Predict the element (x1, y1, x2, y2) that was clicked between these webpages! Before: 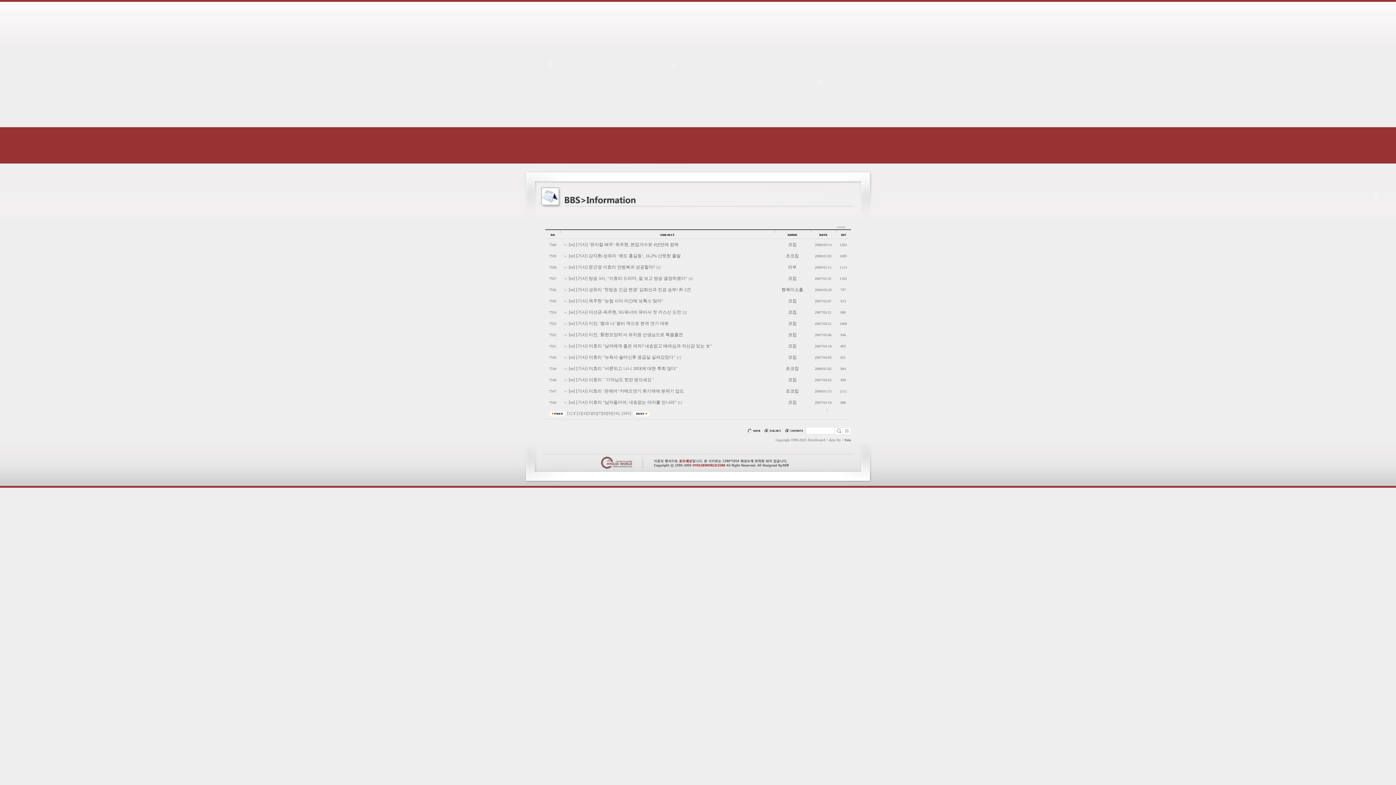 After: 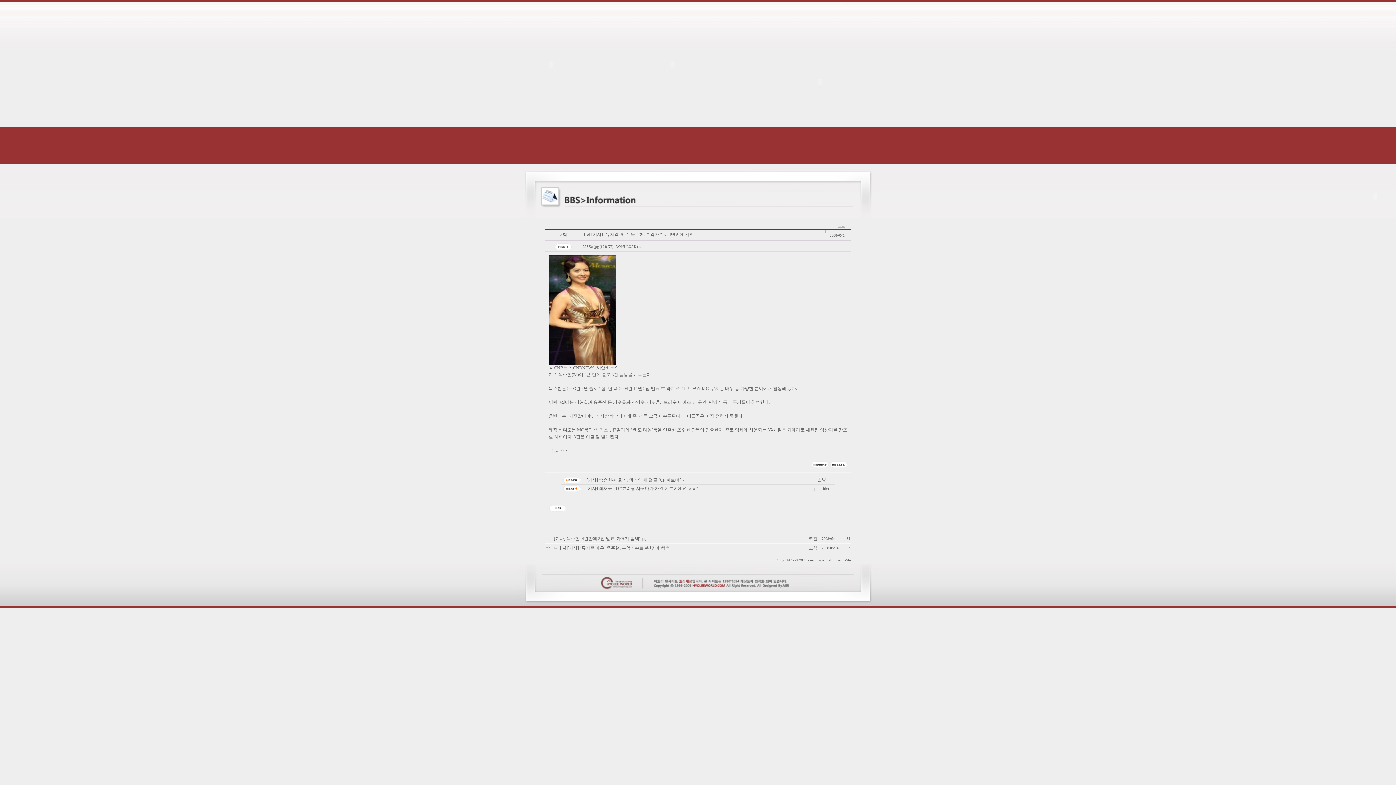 Action: bbox: (568, 242, 678, 247) label: [re] [기사] ’뮤지컬 배우’ 옥주현, 본업가수로 4년만에 컴백